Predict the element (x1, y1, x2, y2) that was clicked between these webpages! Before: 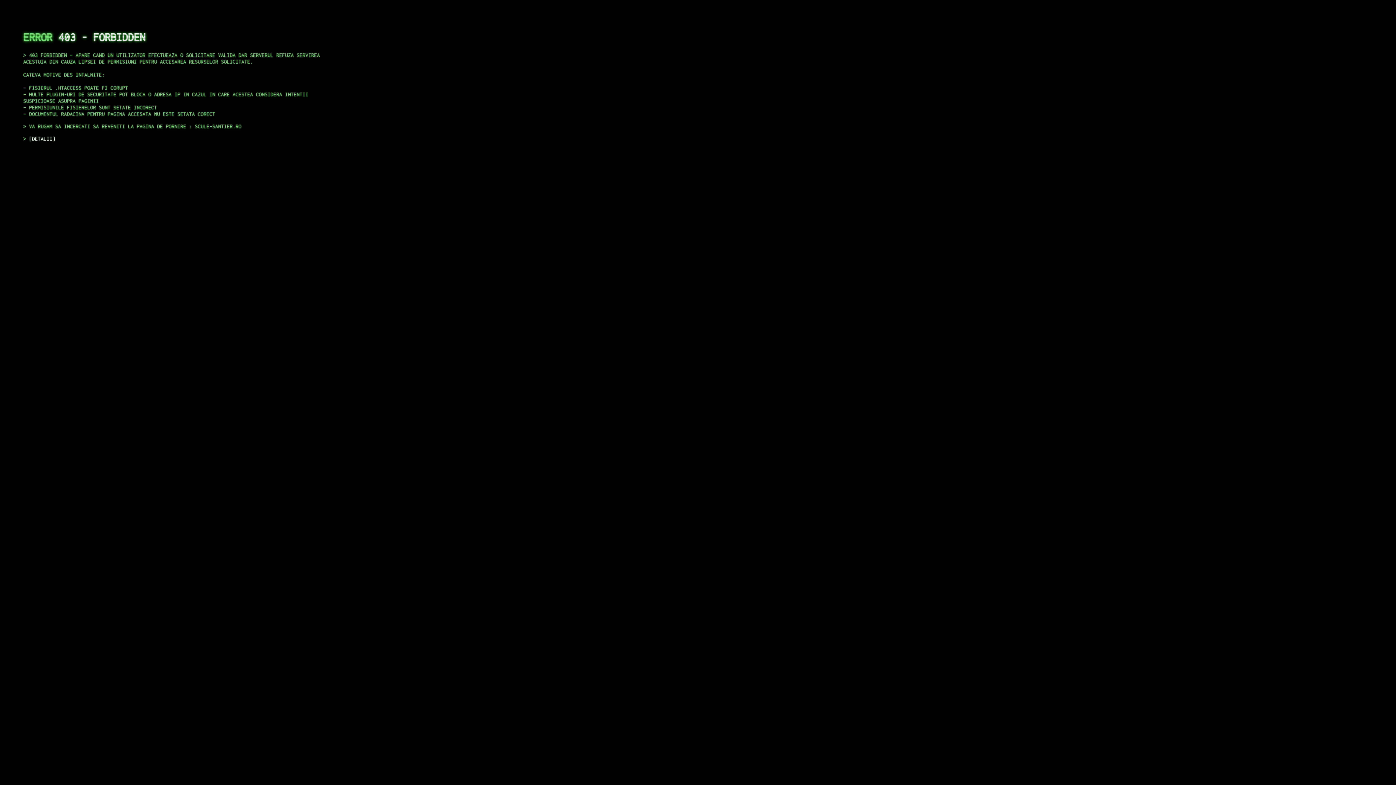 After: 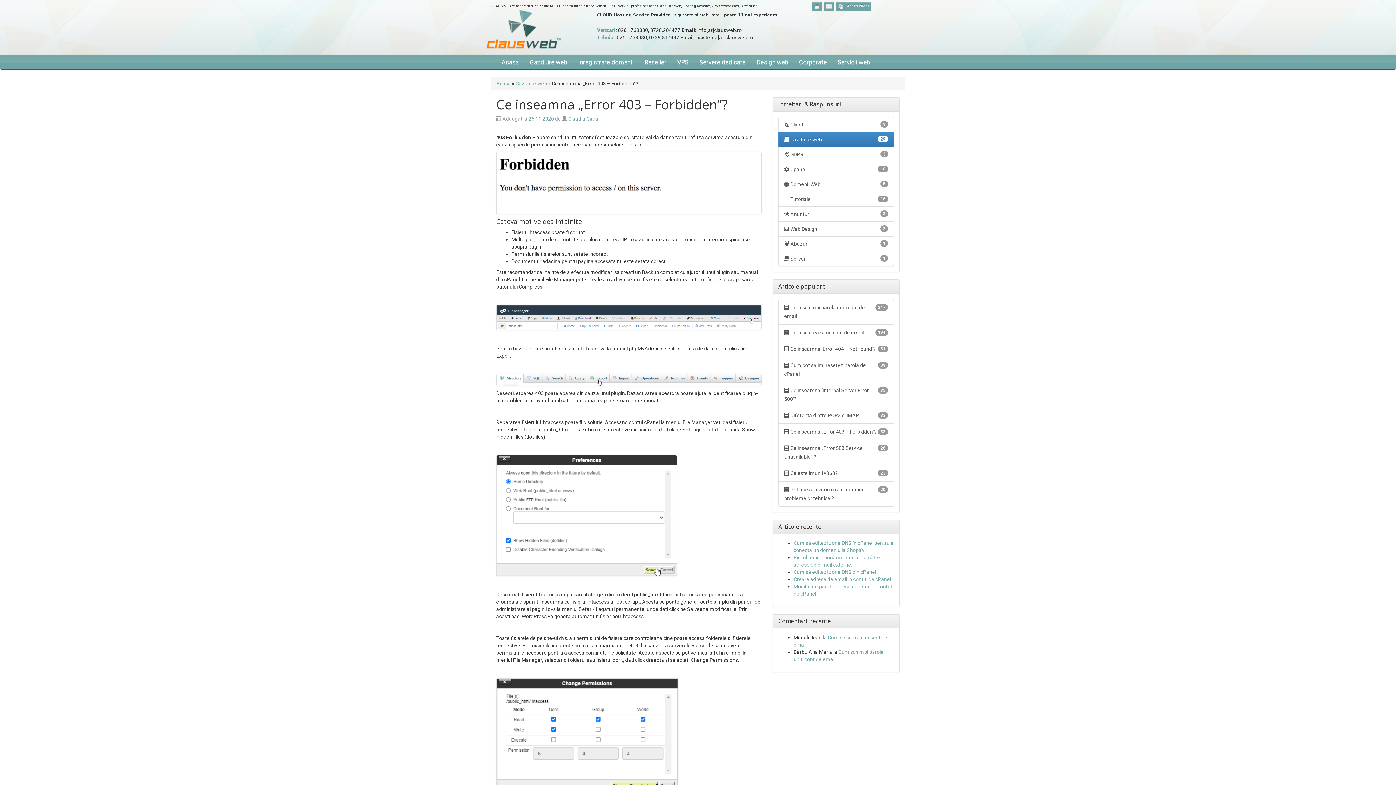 Action: label: DETALII bbox: (29, 135, 55, 141)